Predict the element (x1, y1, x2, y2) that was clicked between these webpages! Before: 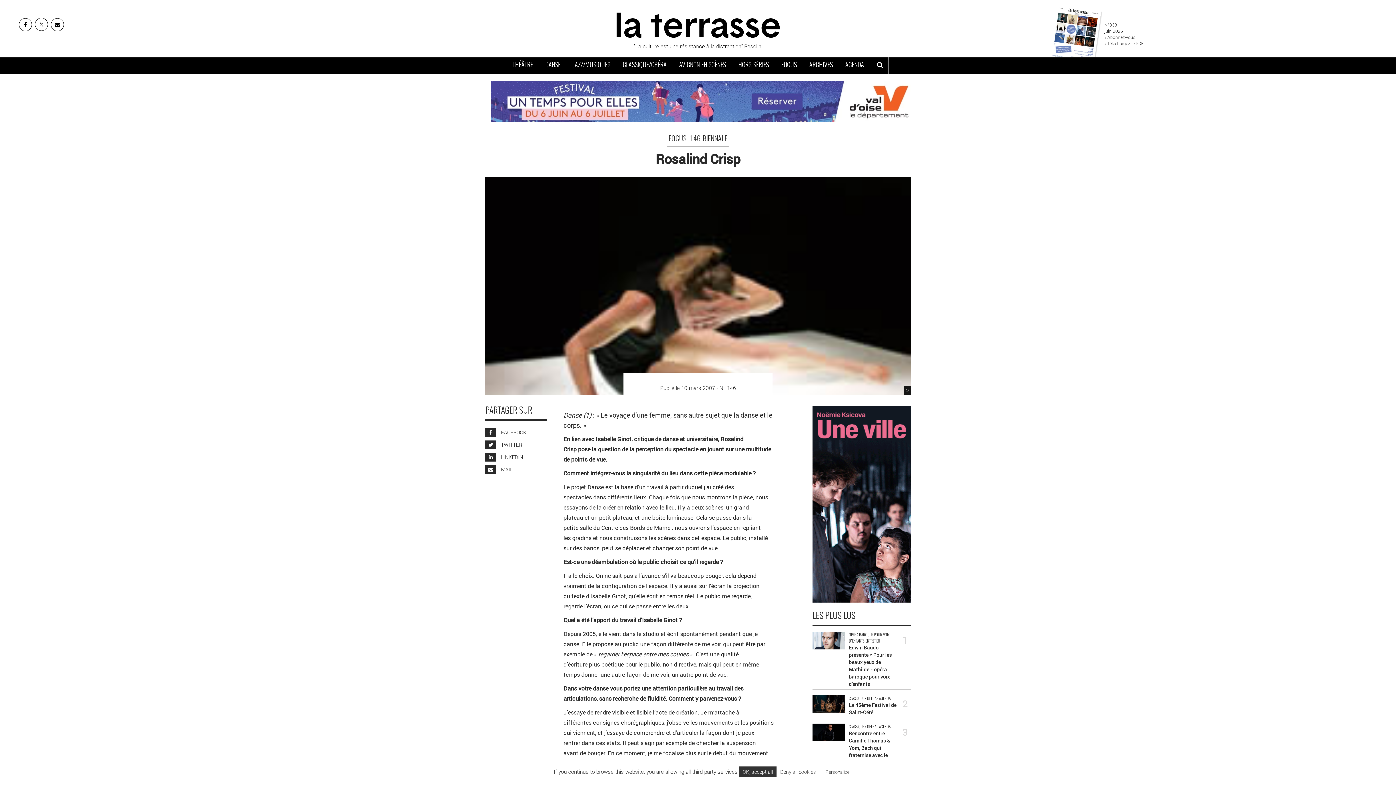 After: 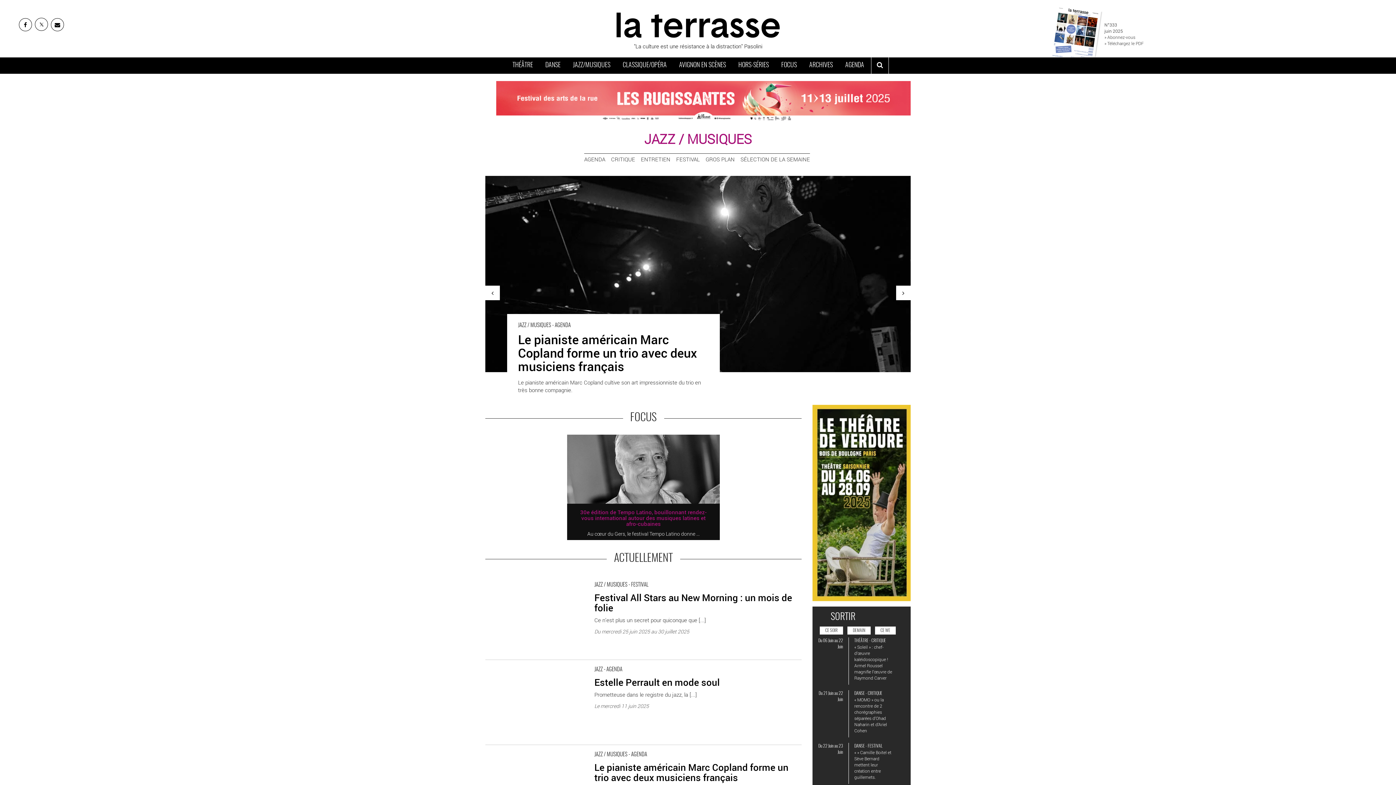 Action: label: JAZZ/MUSIQUES bbox: (567, 58, 616, 72)